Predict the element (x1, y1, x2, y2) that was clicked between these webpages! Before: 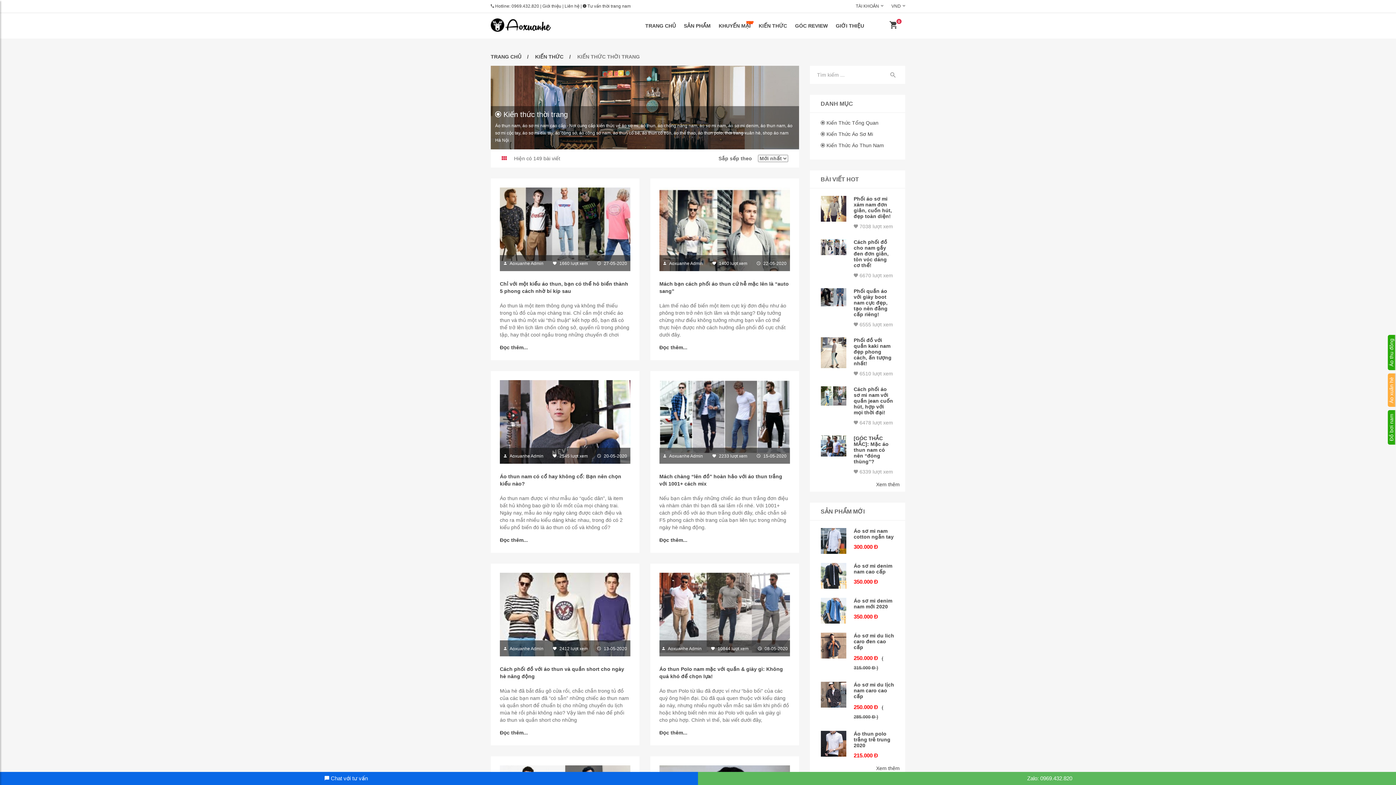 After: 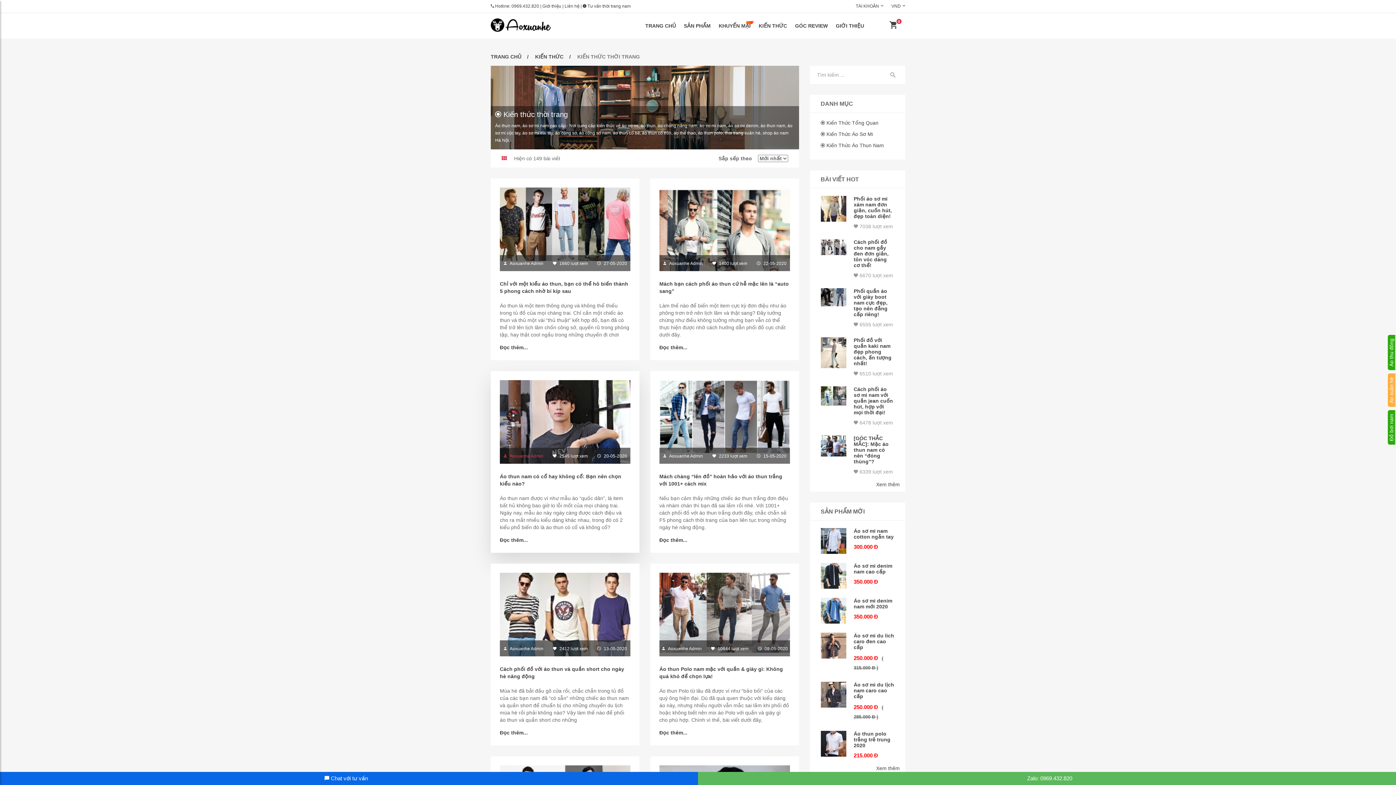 Action: bbox: (503, 453, 543, 458) label: Aoxuanhe Admin